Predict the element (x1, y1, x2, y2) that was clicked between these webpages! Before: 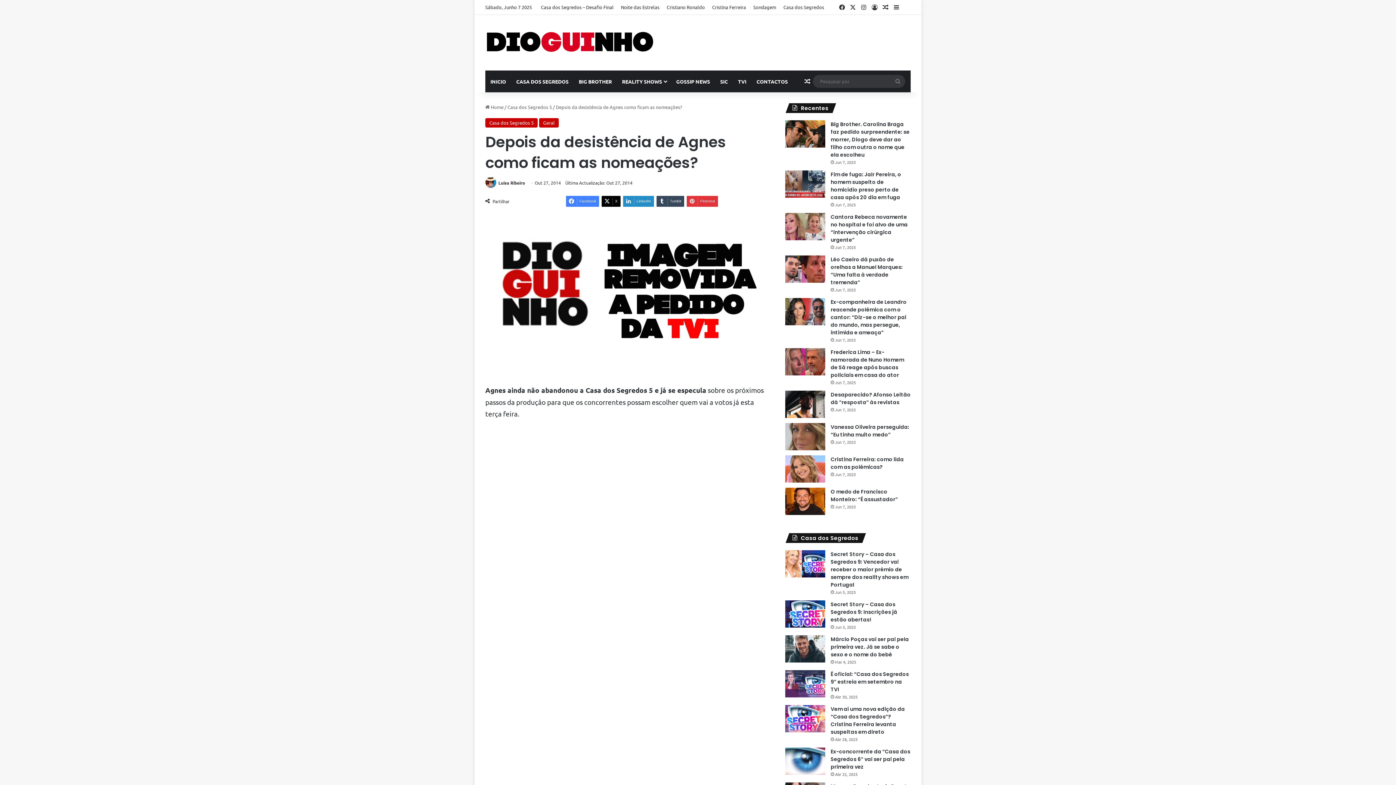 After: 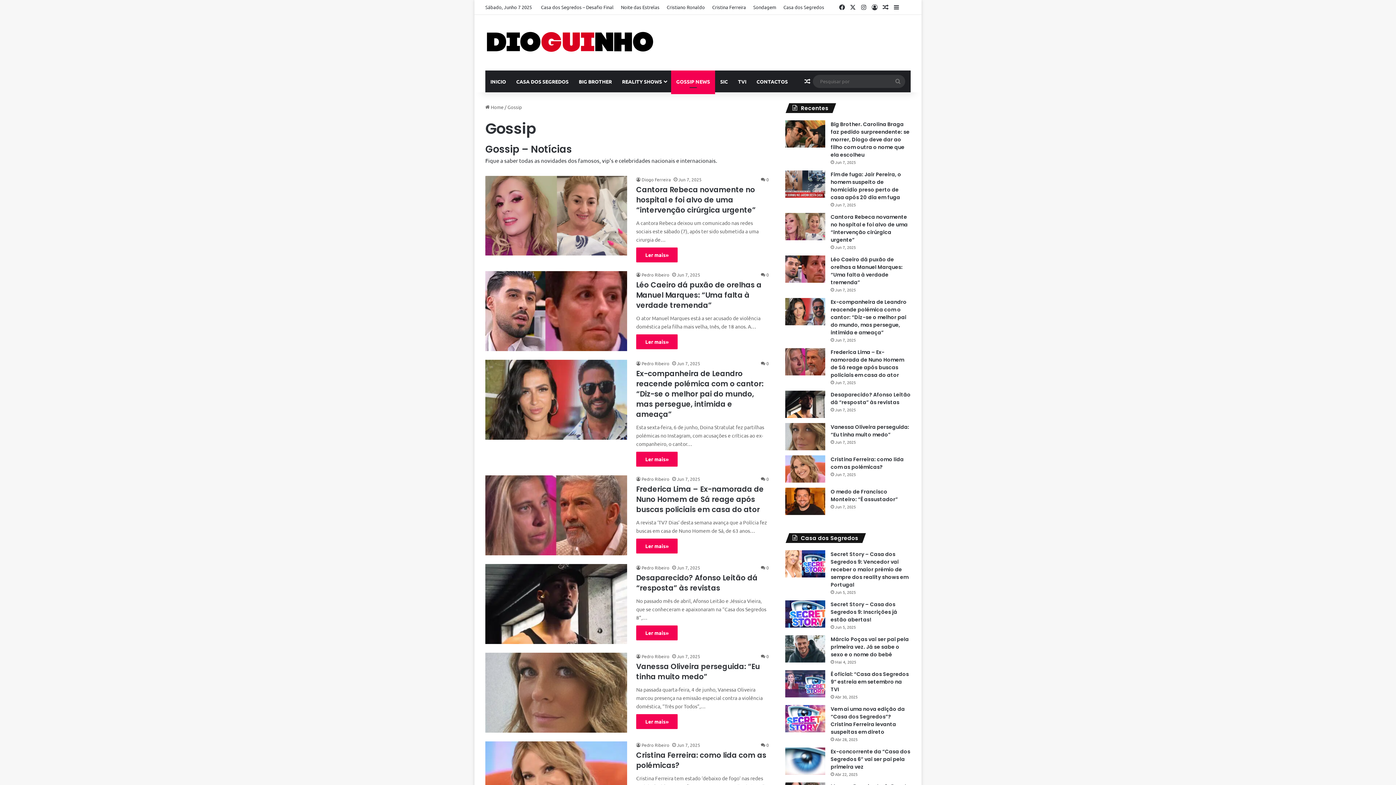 Action: label: GOSSIP NEWS bbox: (671, 70, 715, 92)